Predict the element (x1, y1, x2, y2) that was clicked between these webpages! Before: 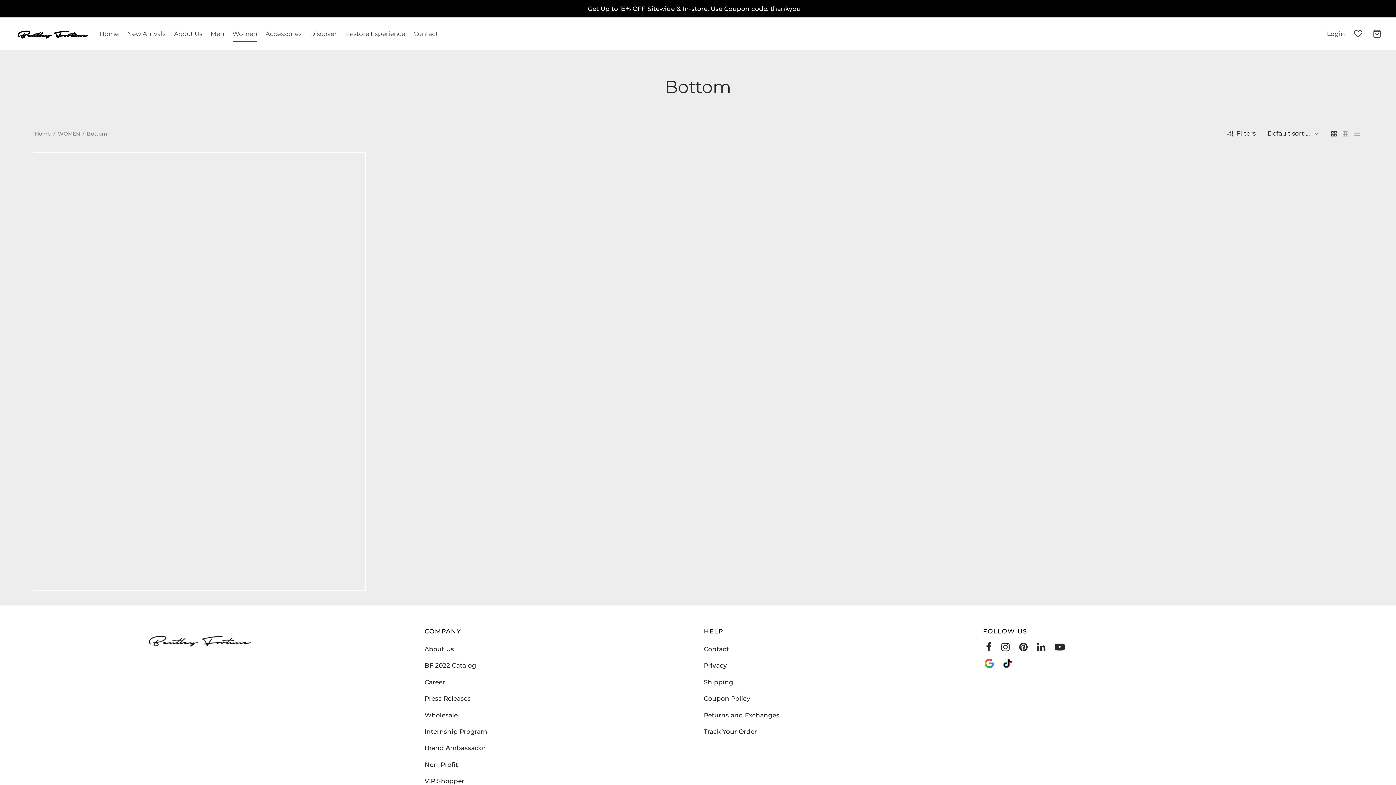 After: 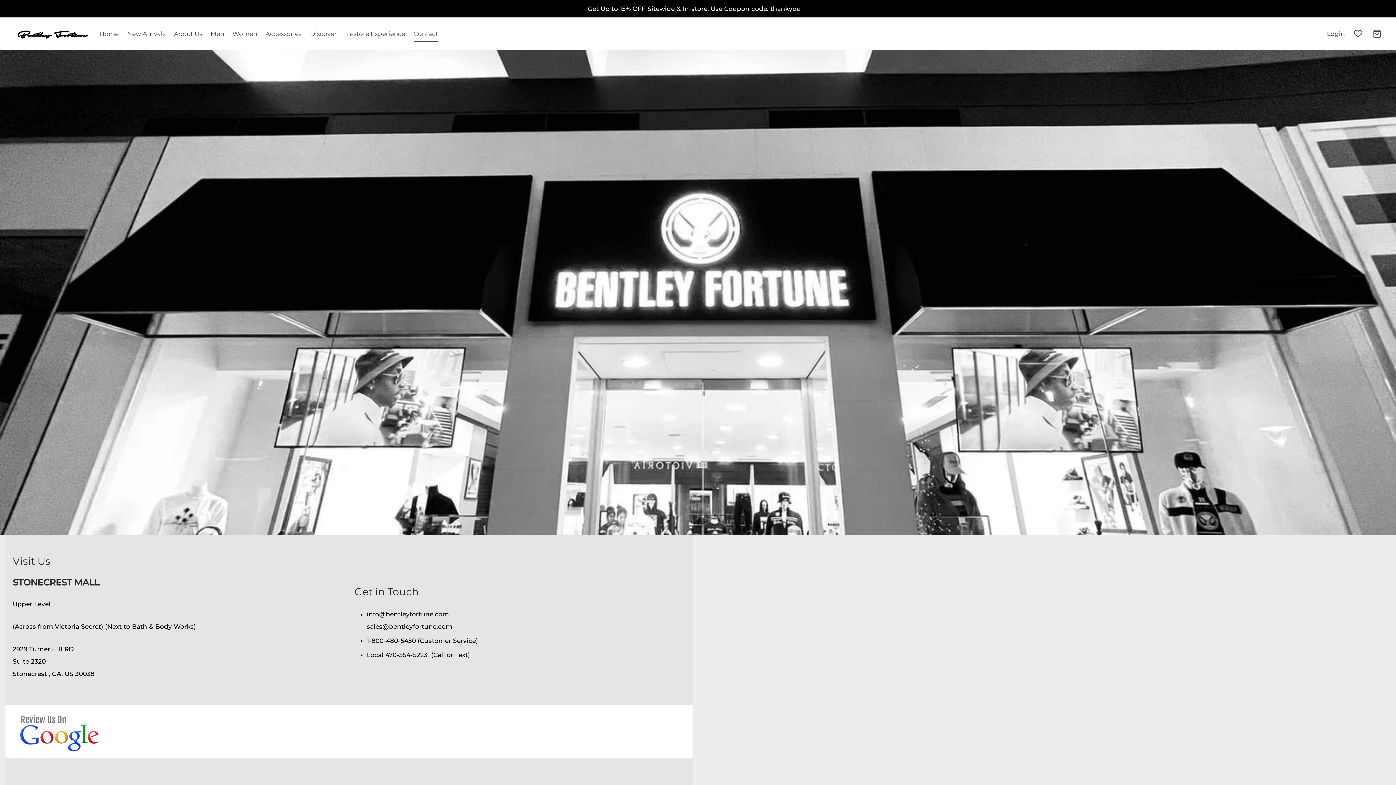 Action: label: Contact bbox: (413, 25, 438, 41)